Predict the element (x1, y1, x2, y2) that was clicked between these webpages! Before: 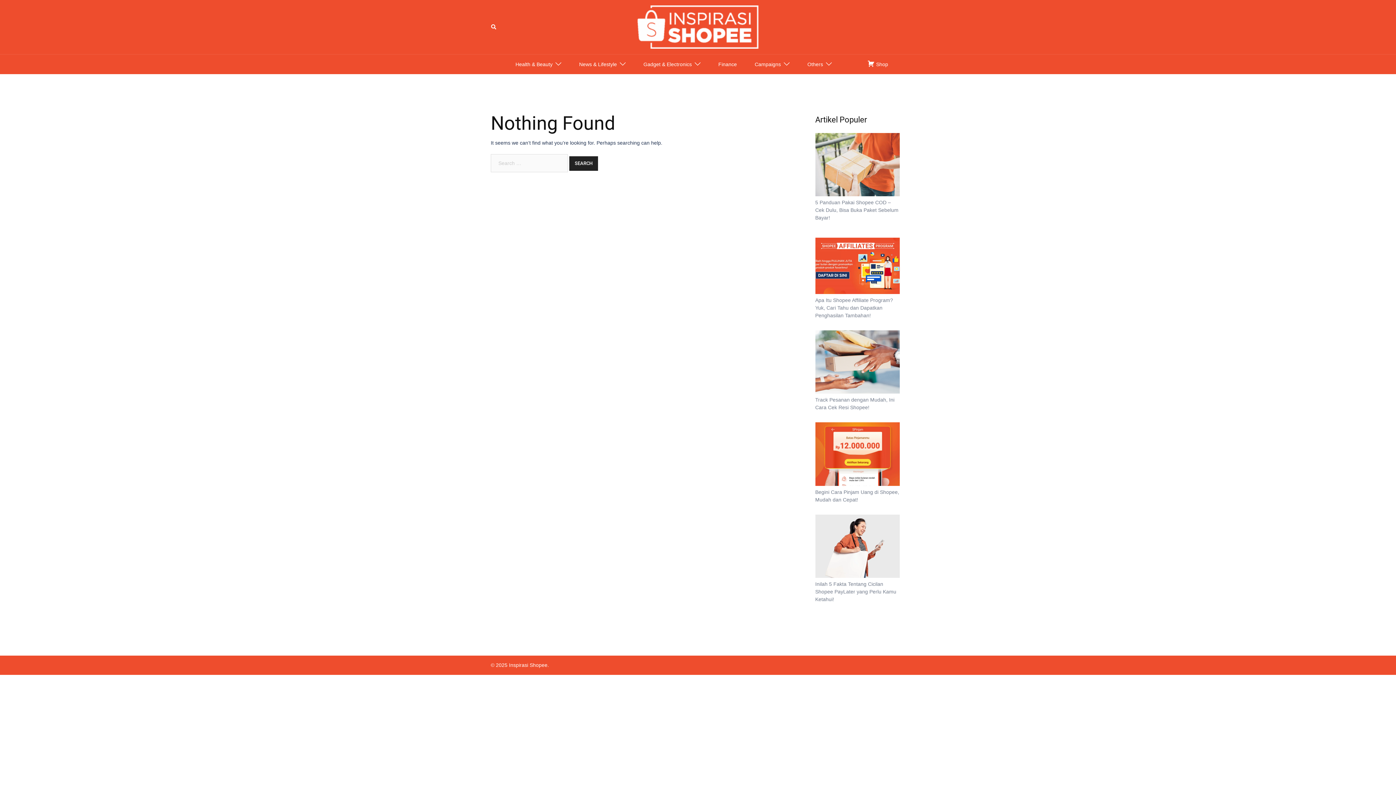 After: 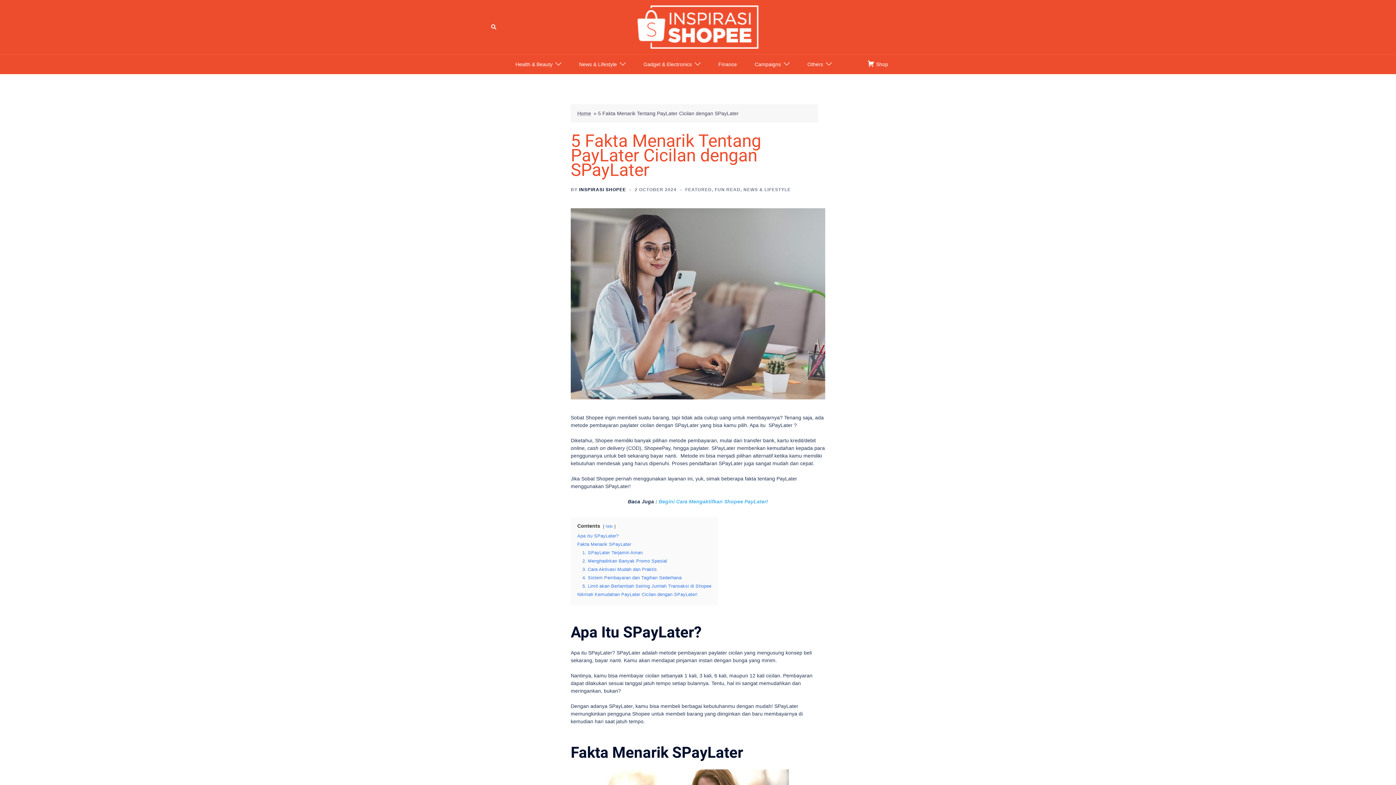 Action: bbox: (815, 571, 900, 577)